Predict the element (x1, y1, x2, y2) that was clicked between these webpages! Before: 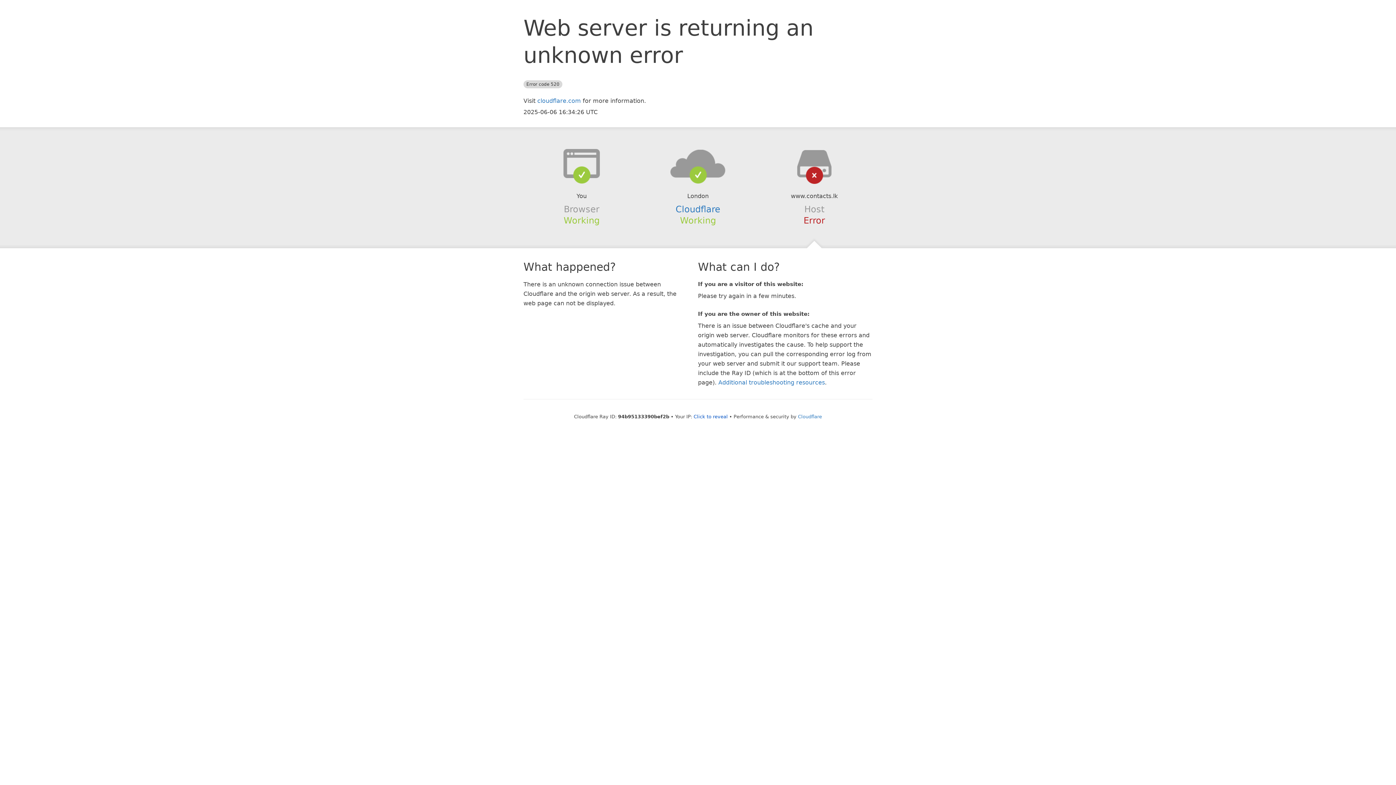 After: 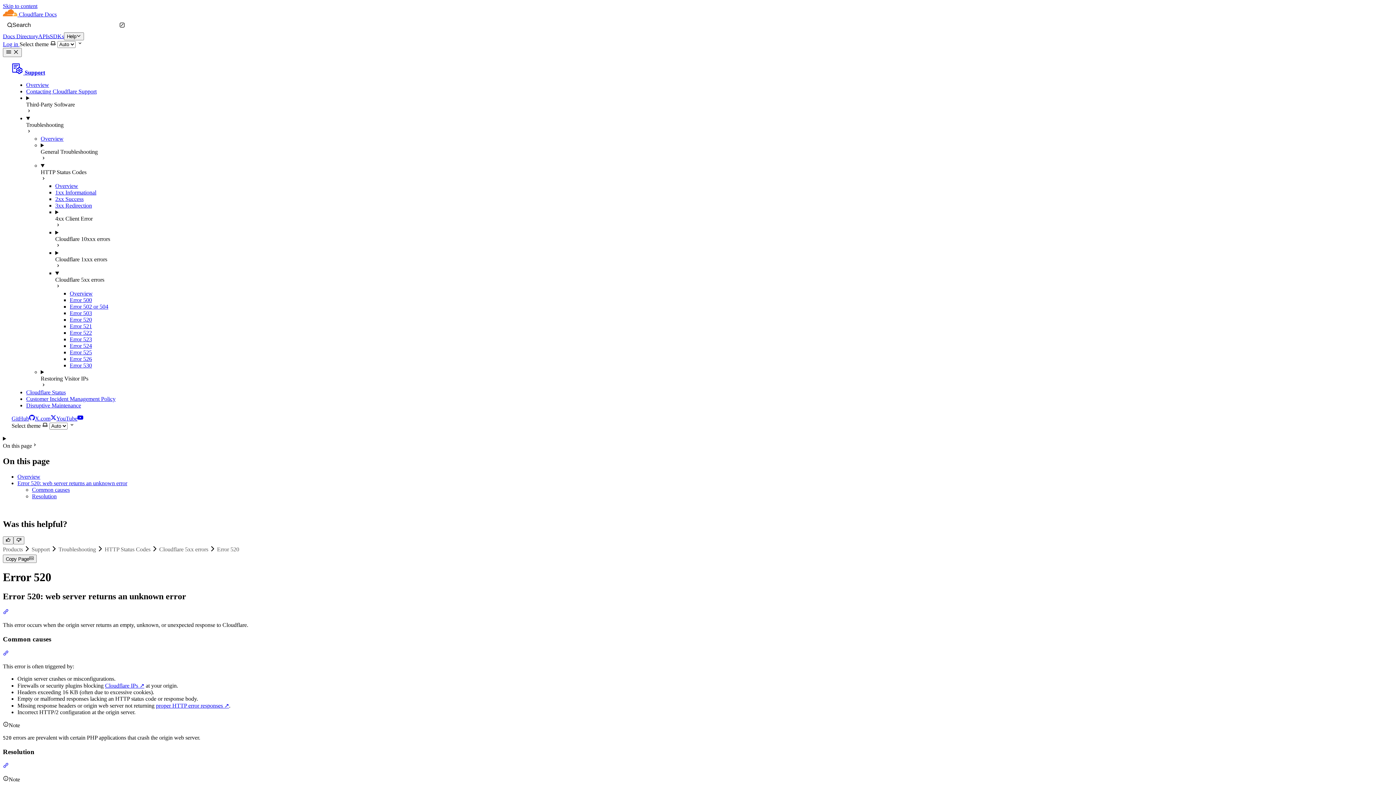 Action: bbox: (718, 379, 825, 386) label: Additional troubleshooting resources